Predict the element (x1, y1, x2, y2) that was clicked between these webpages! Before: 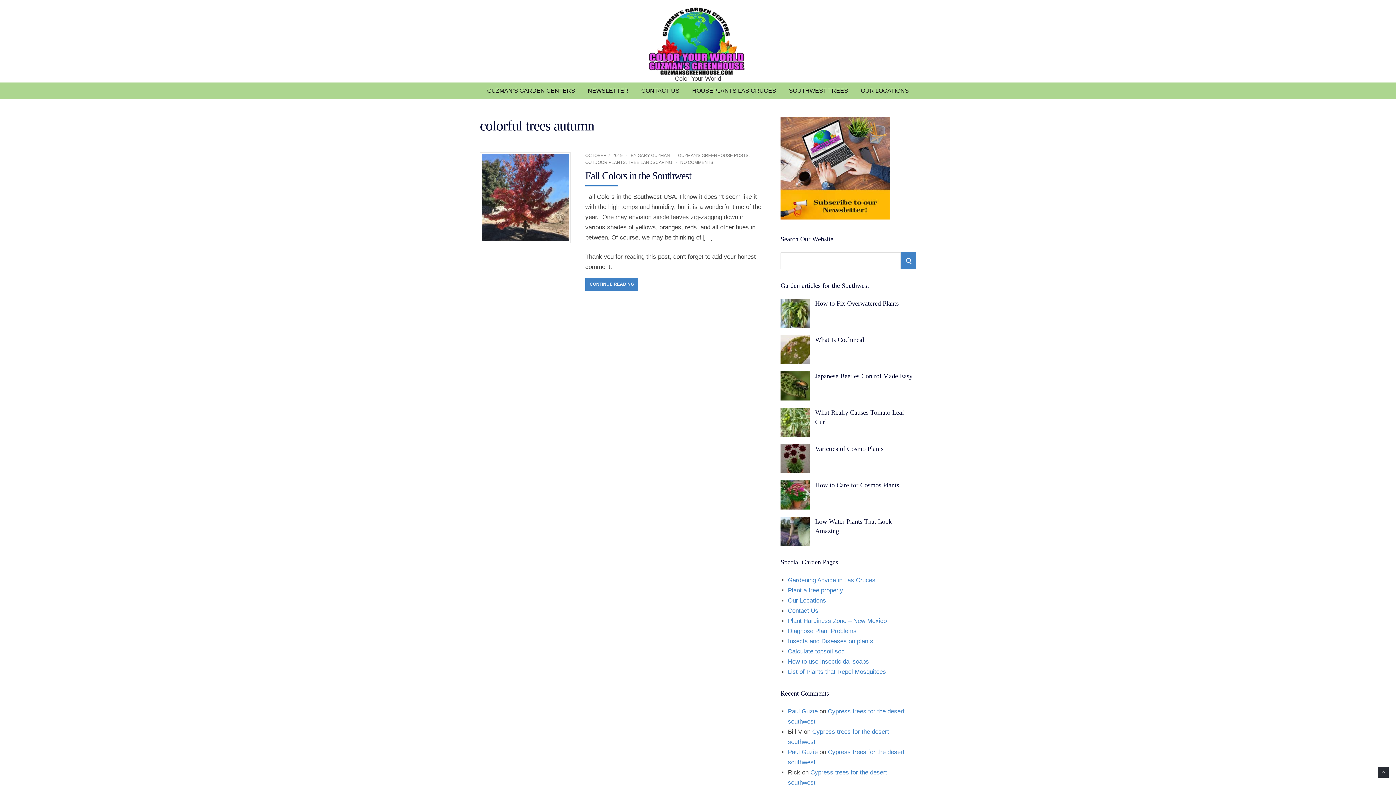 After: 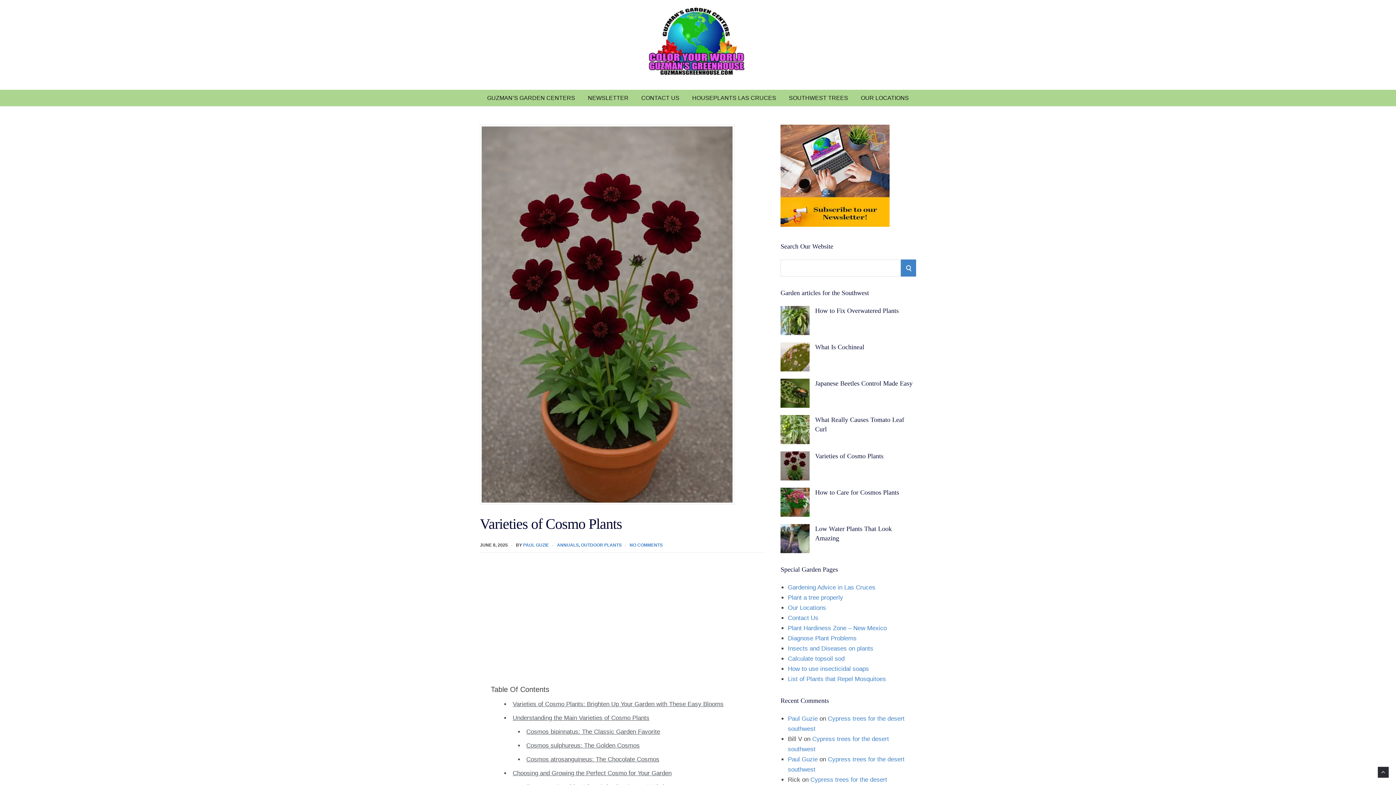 Action: bbox: (815, 445, 883, 452) label: Varieties of Cosmo Plants